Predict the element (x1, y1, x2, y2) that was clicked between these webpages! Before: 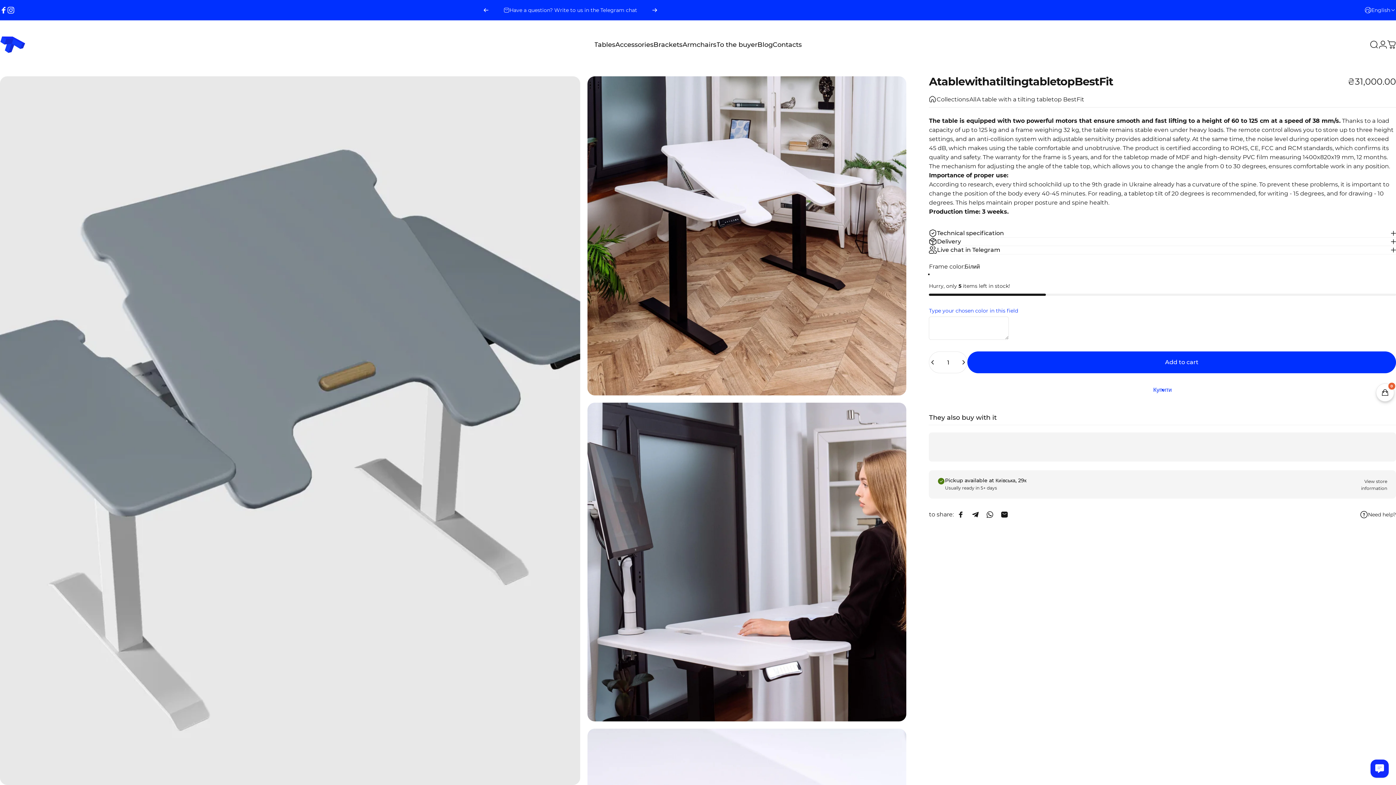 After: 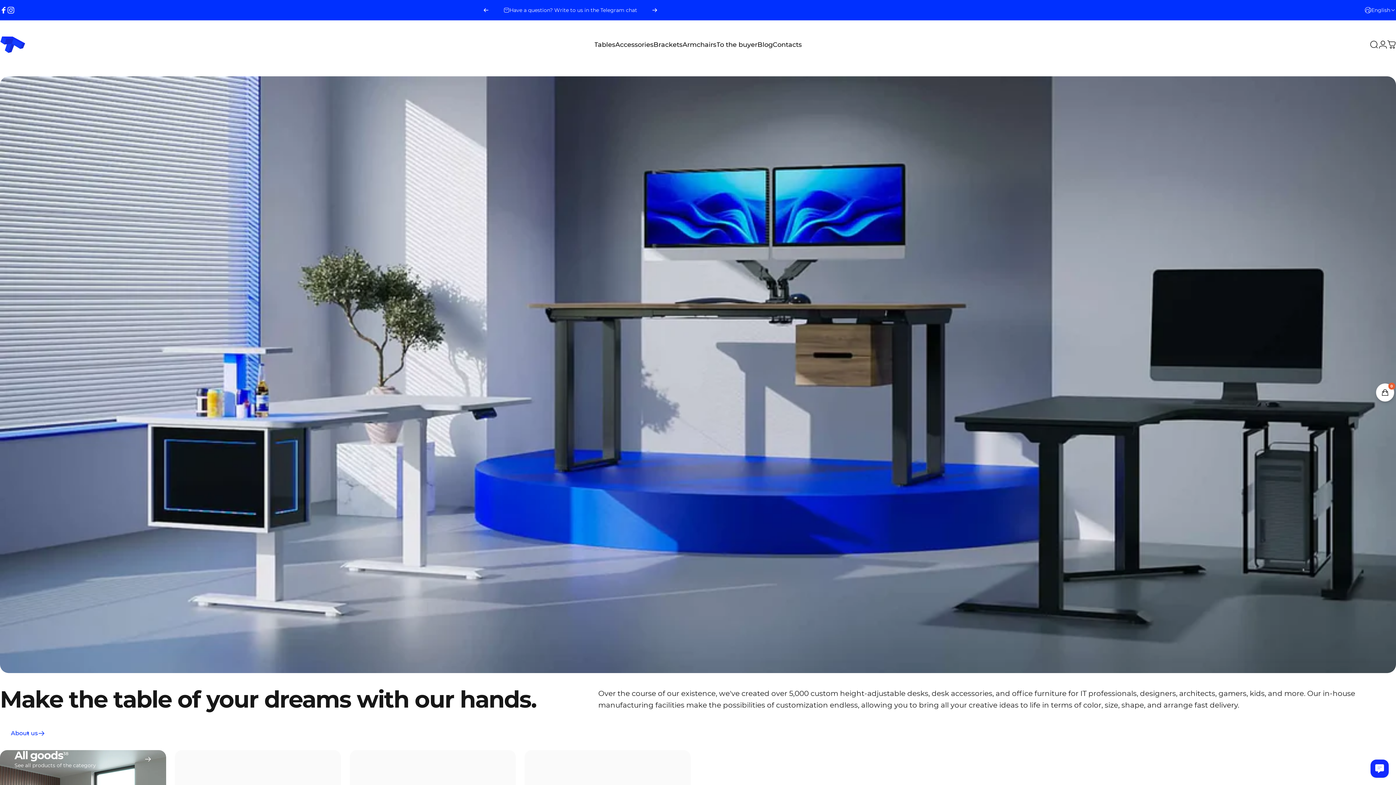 Action: bbox: (0, 32, 25, 57) label: TEHNOTABLE